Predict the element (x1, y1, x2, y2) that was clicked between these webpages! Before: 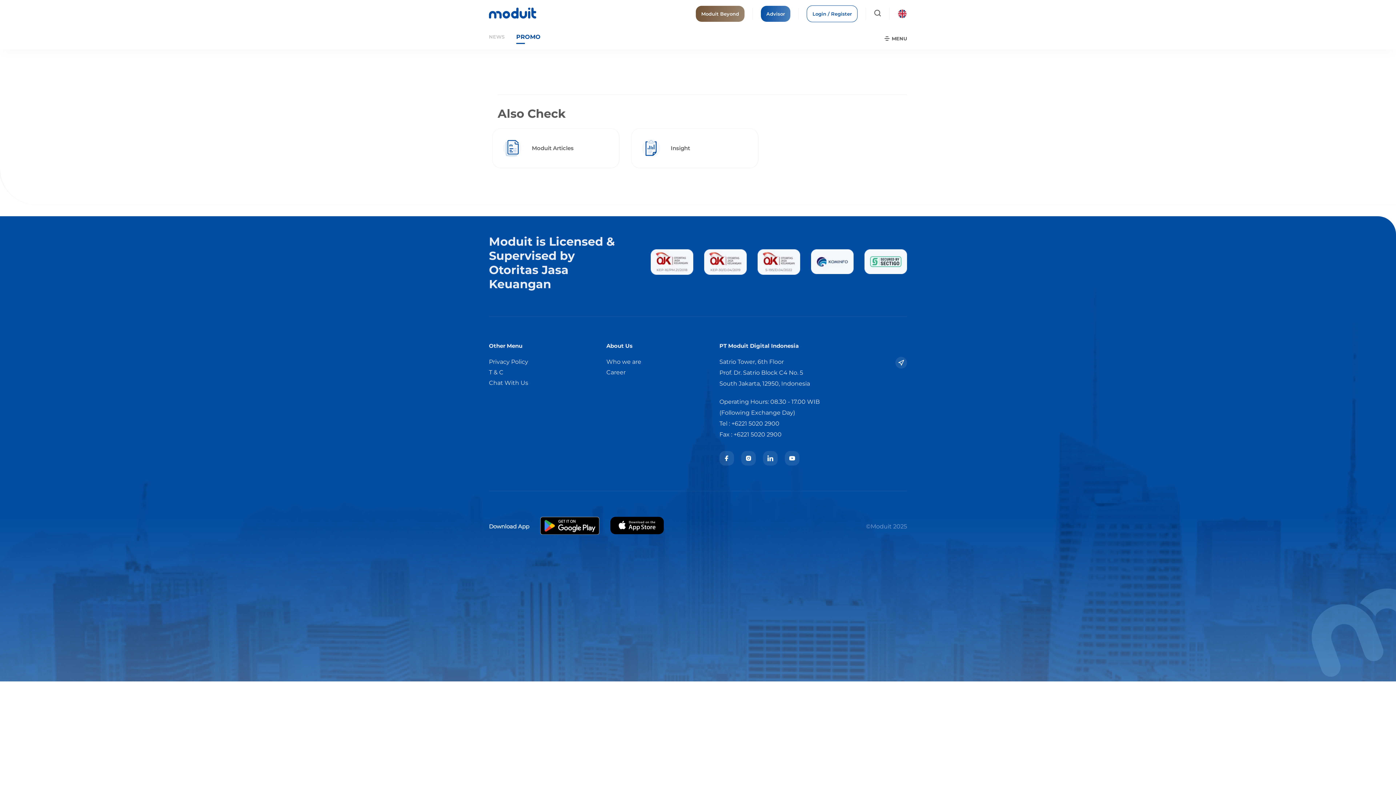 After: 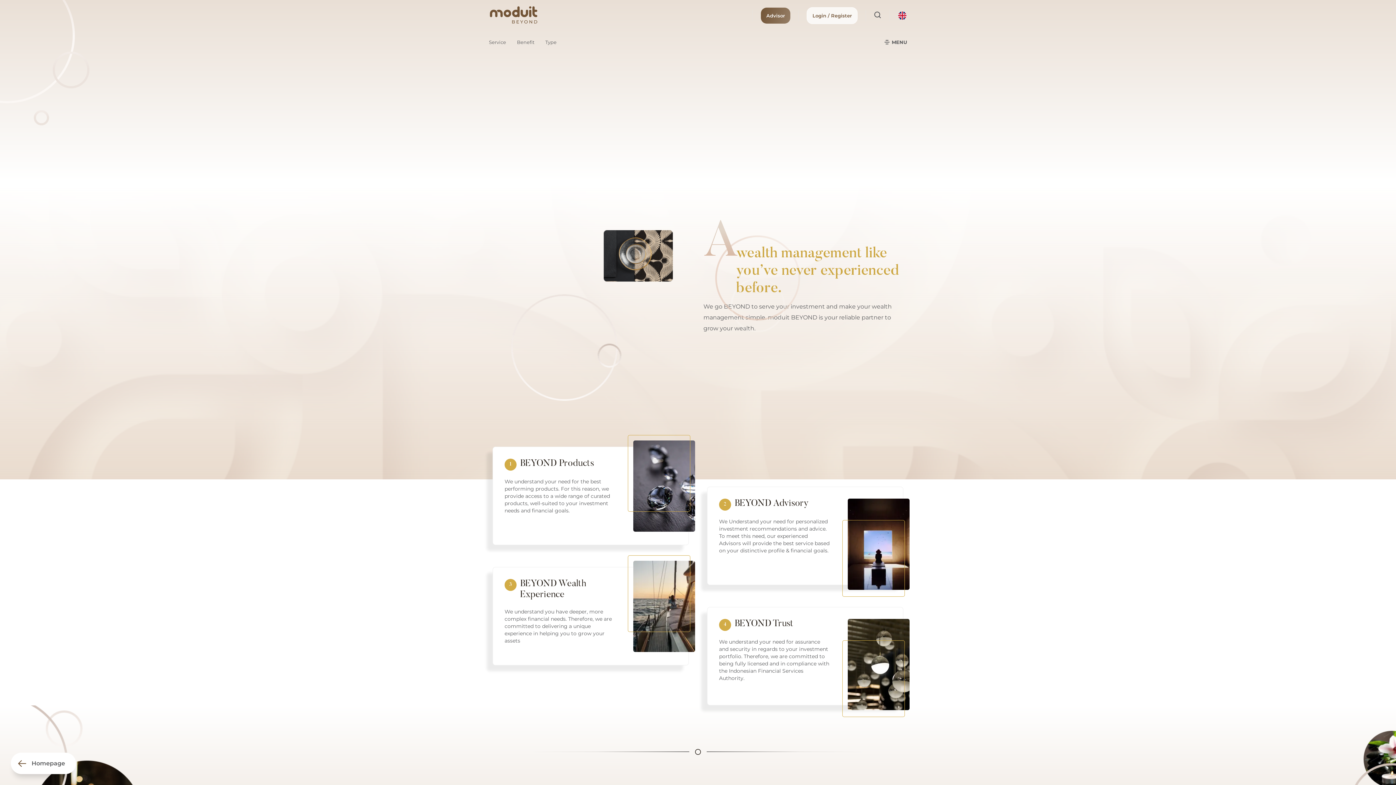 Action: bbox: (696, 5, 744, 21) label: Moduit Beyond